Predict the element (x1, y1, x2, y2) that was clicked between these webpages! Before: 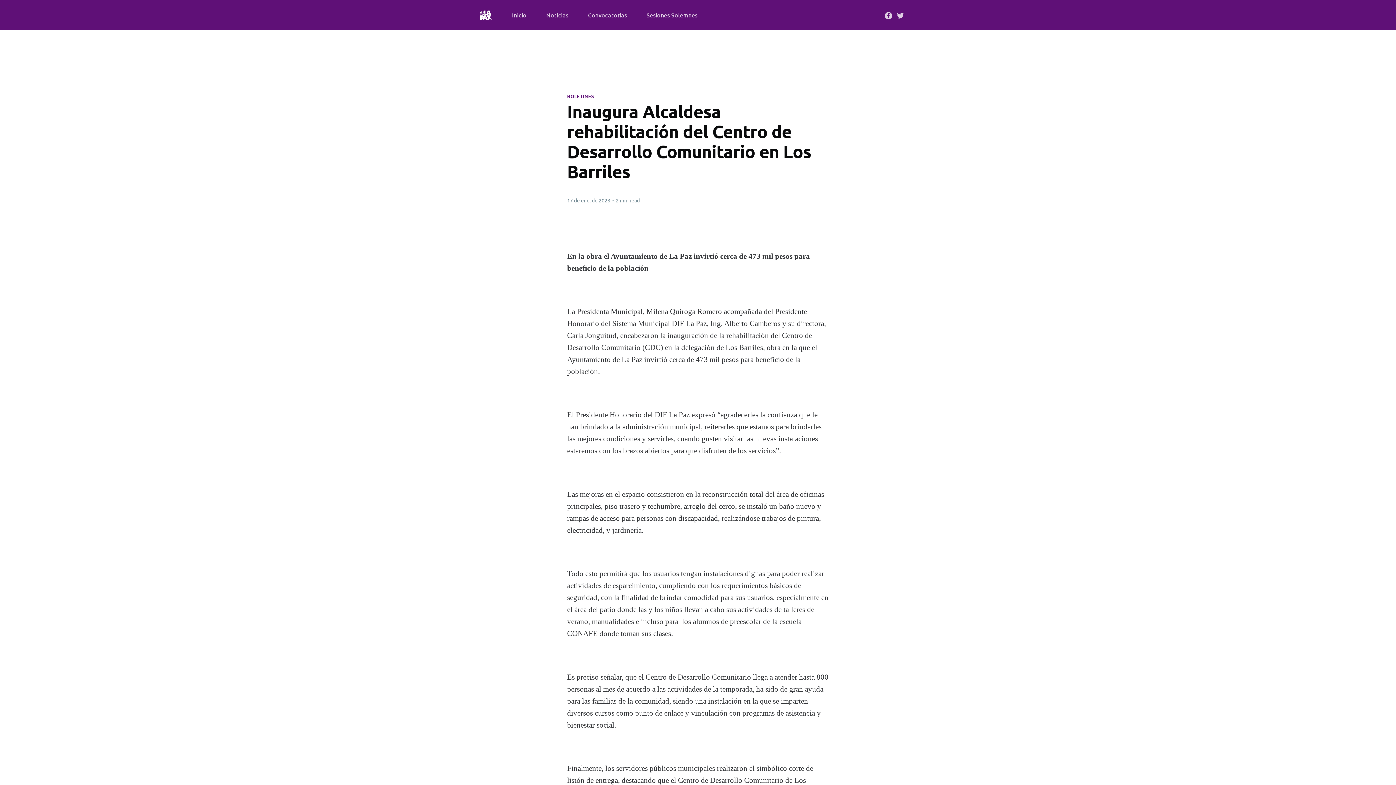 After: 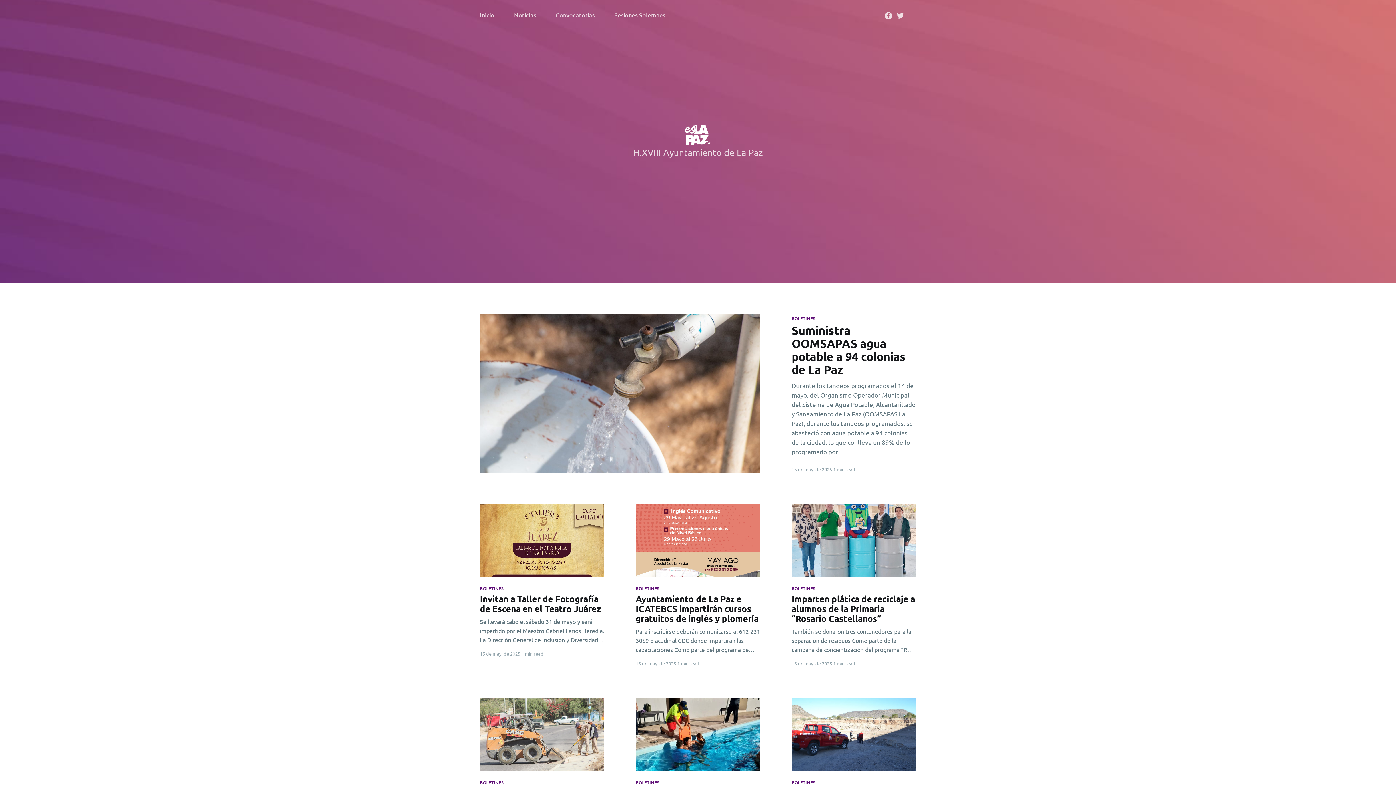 Action: bbox: (480, 6, 492, 23)